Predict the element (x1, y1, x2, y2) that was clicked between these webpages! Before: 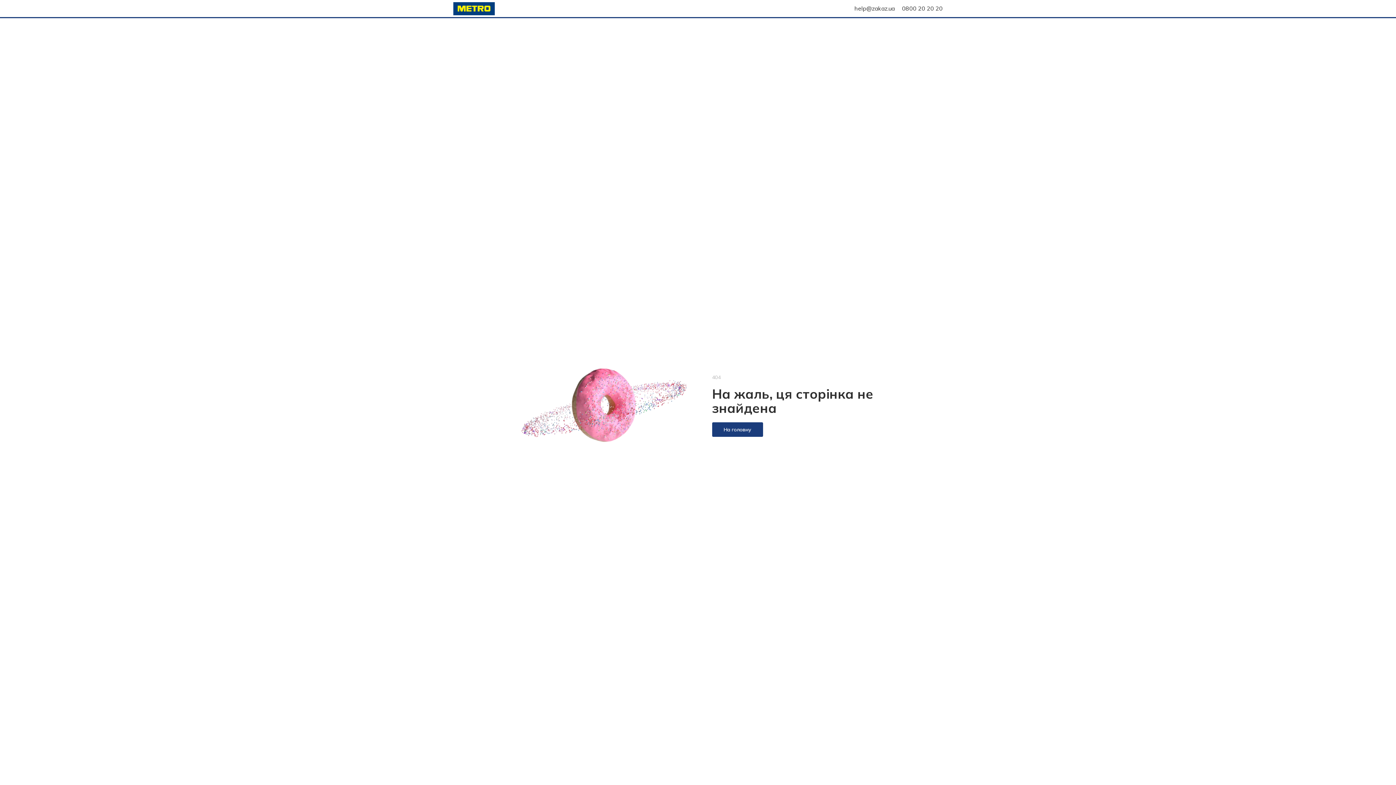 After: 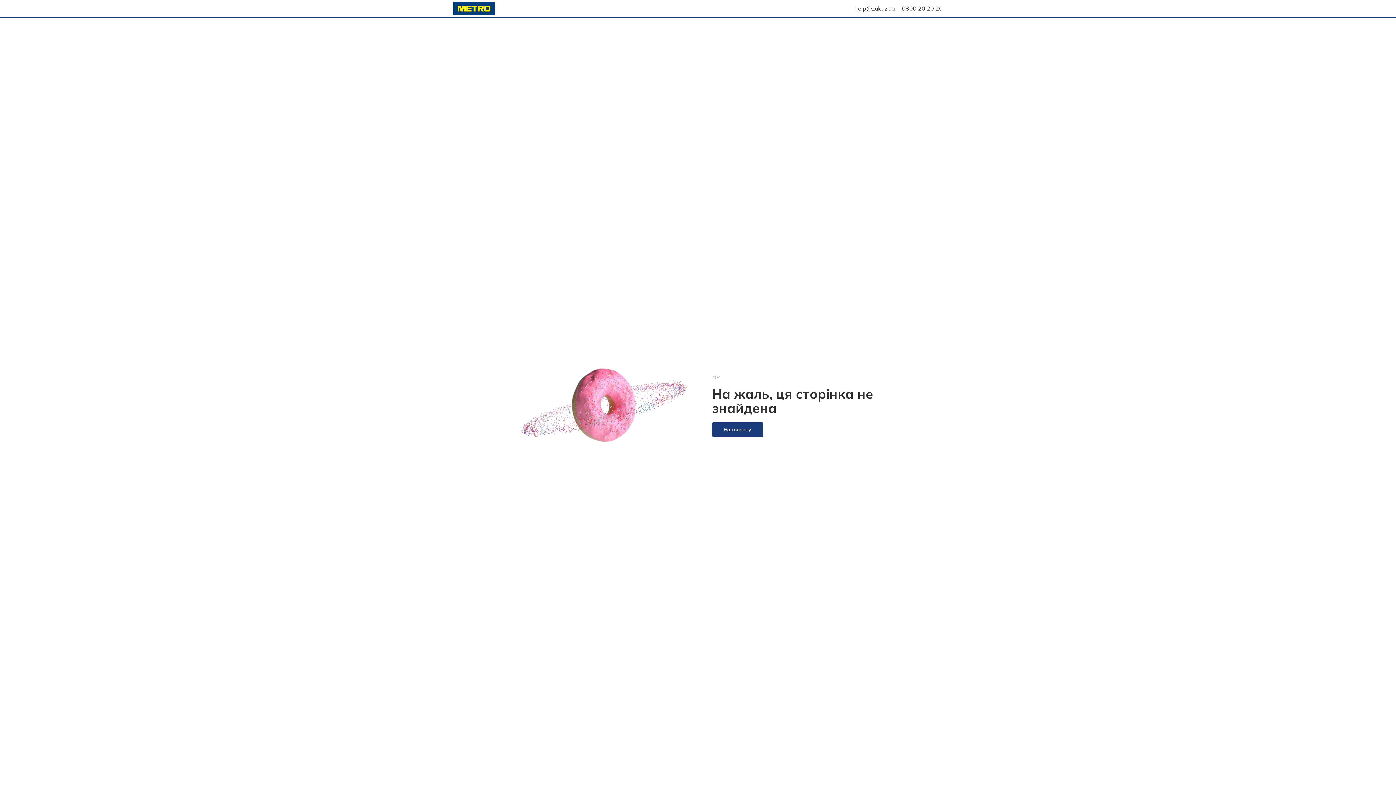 Action: label: 0800 20 20 20 bbox: (902, 4, 942, 12)